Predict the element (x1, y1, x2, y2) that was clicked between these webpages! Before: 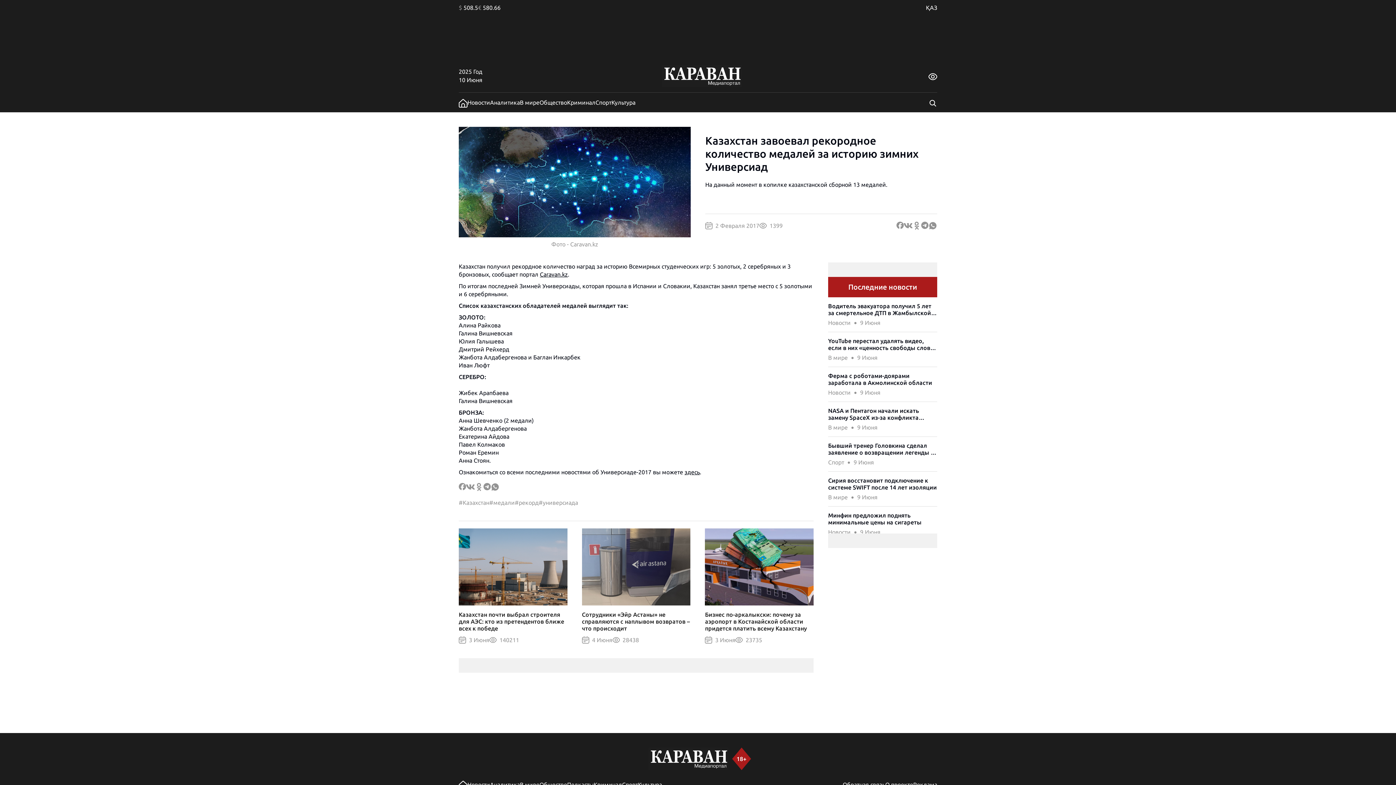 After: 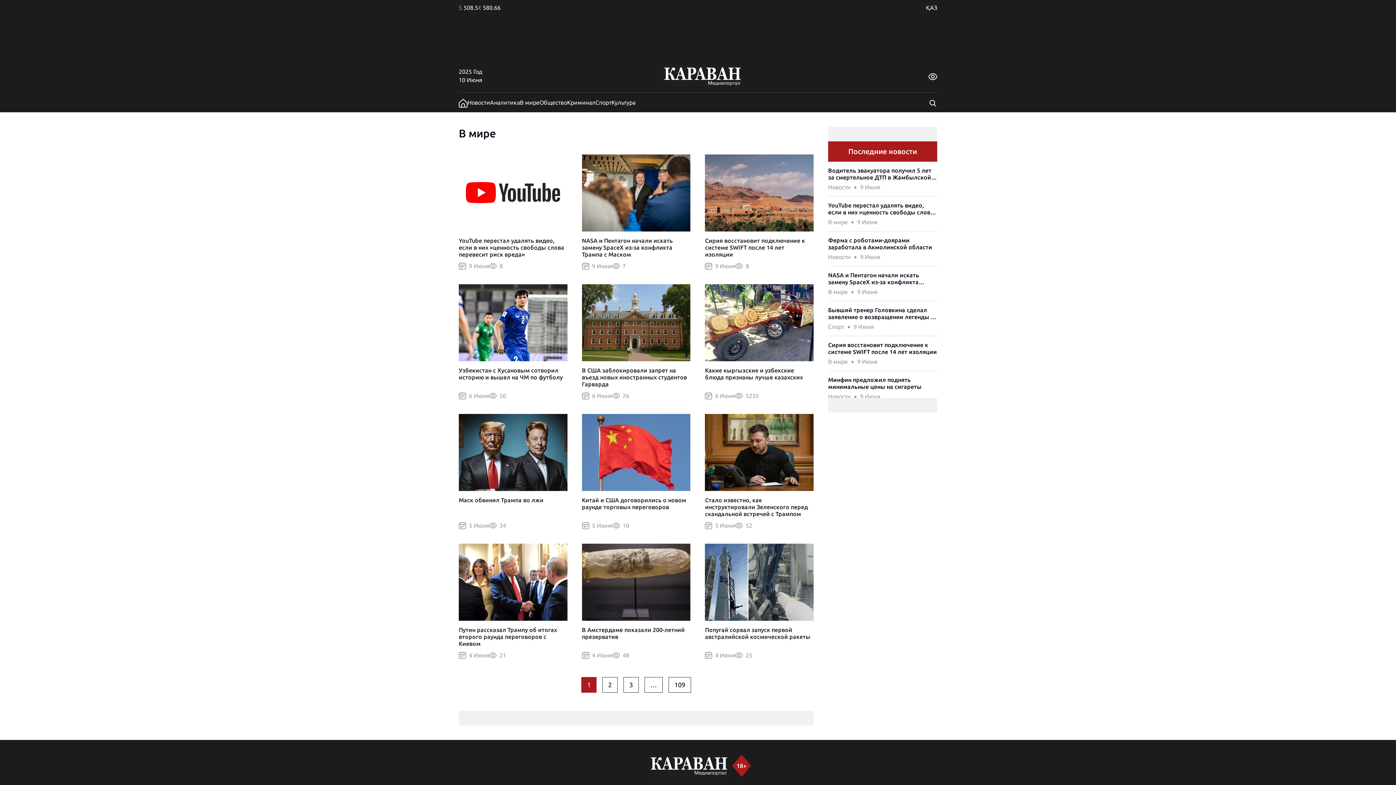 Action: label: В мире bbox: (520, 781, 539, 788)